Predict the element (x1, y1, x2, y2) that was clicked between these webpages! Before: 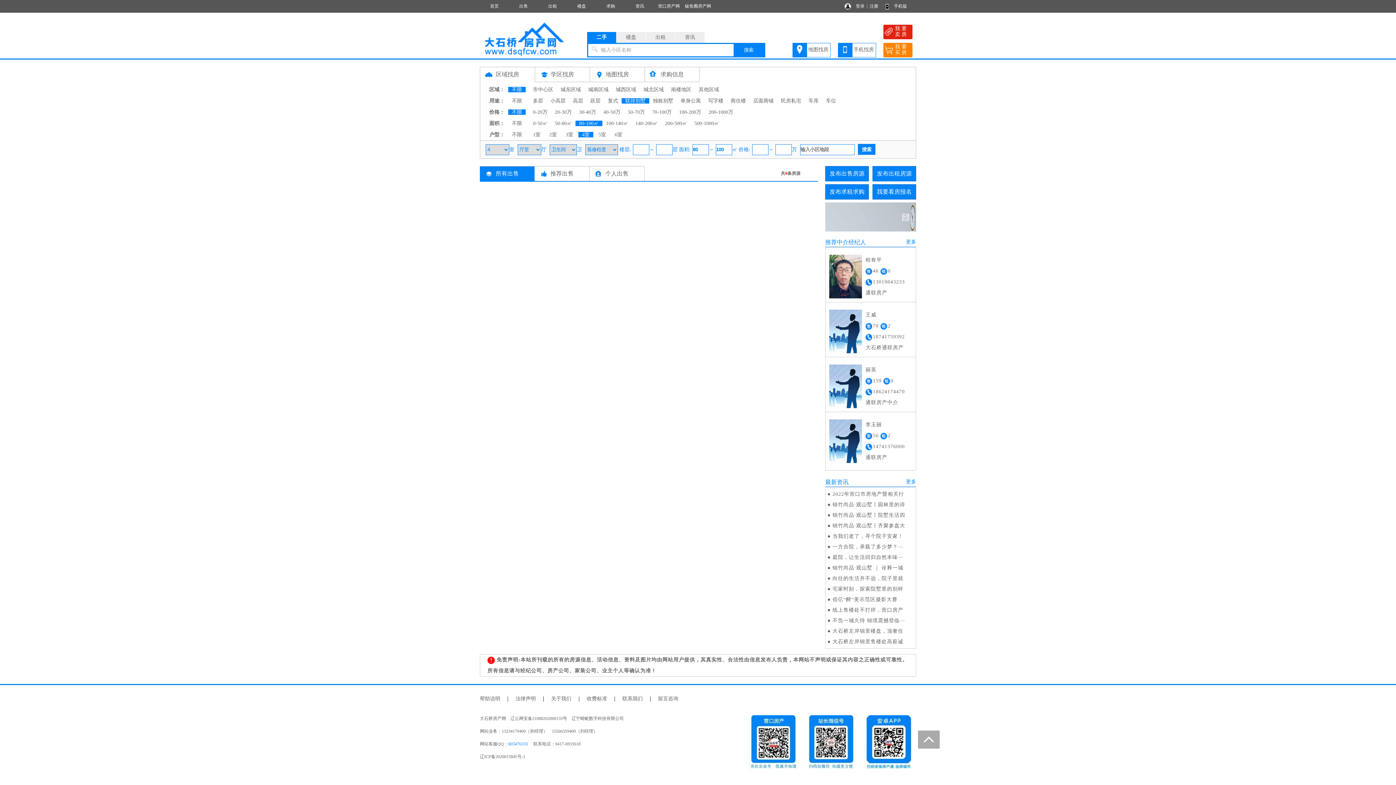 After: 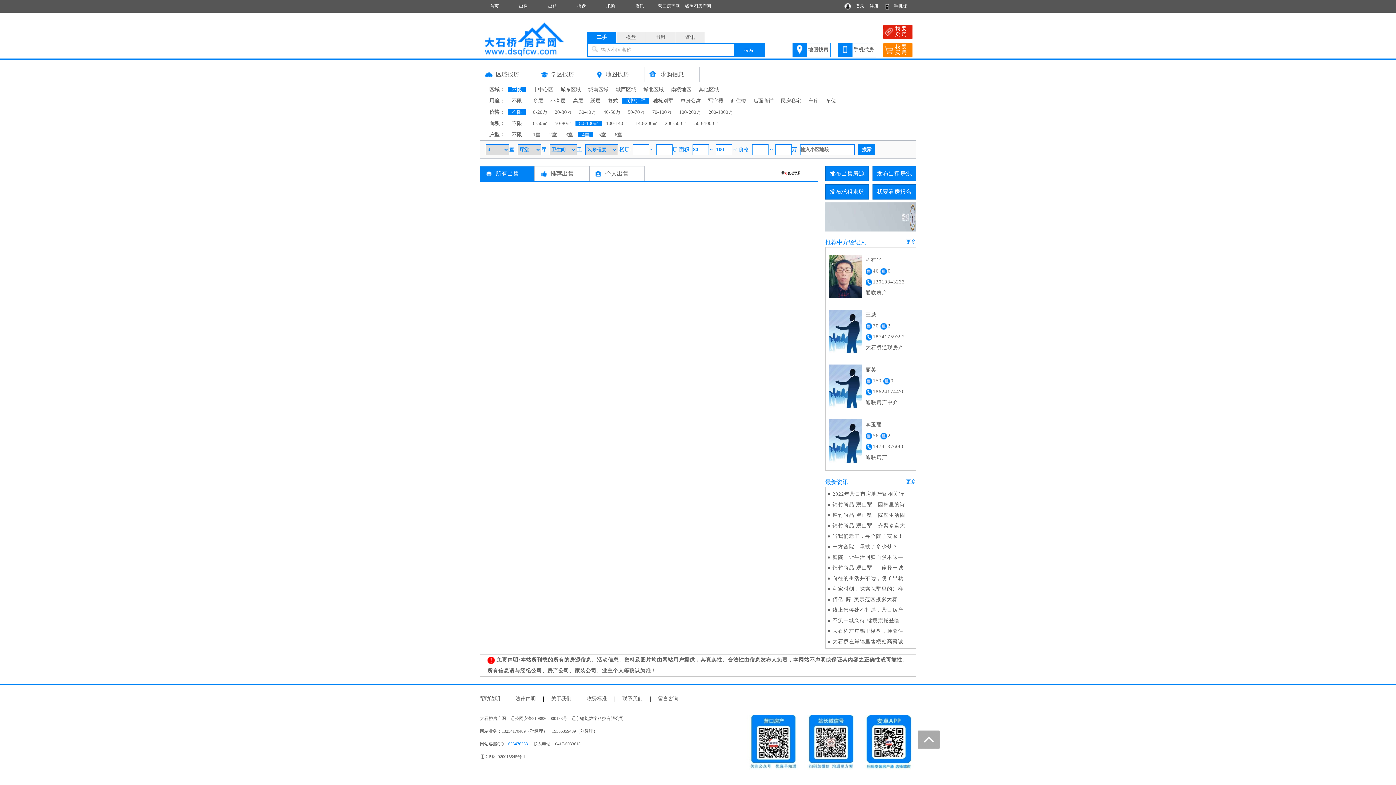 Action: label: 80-100㎡ bbox: (575, 120, 602, 126)